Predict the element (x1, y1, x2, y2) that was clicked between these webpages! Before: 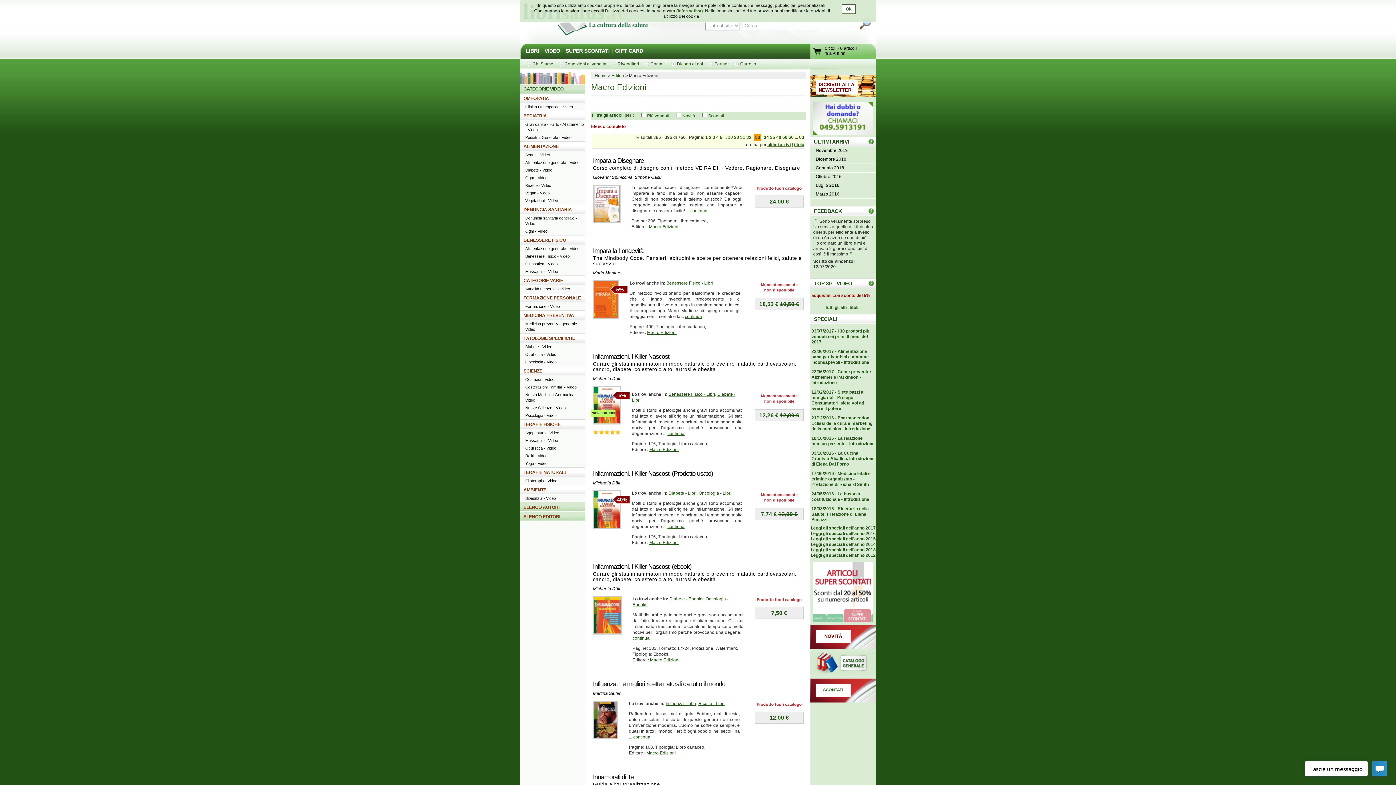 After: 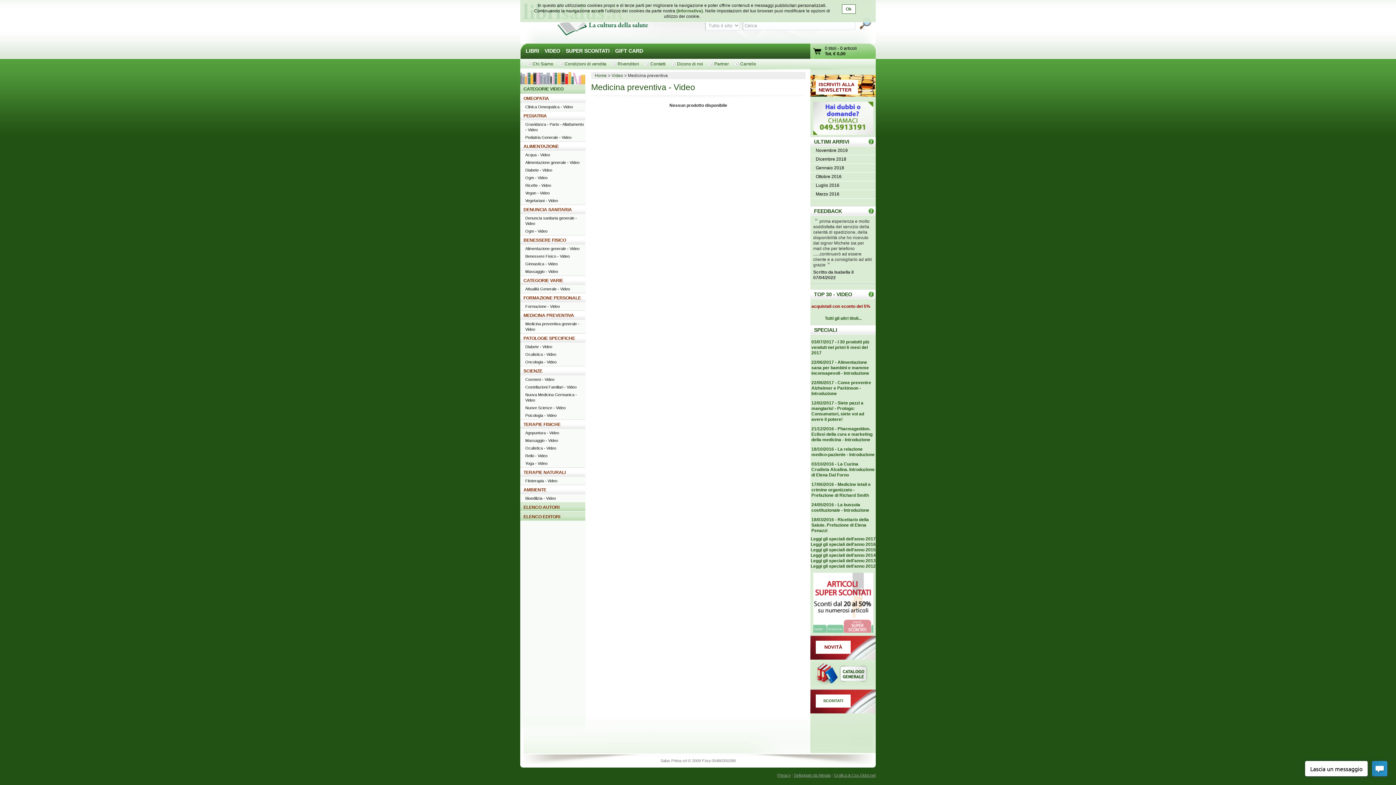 Action: label: MEDICINA PREVENTIVA bbox: (523, 313, 574, 318)